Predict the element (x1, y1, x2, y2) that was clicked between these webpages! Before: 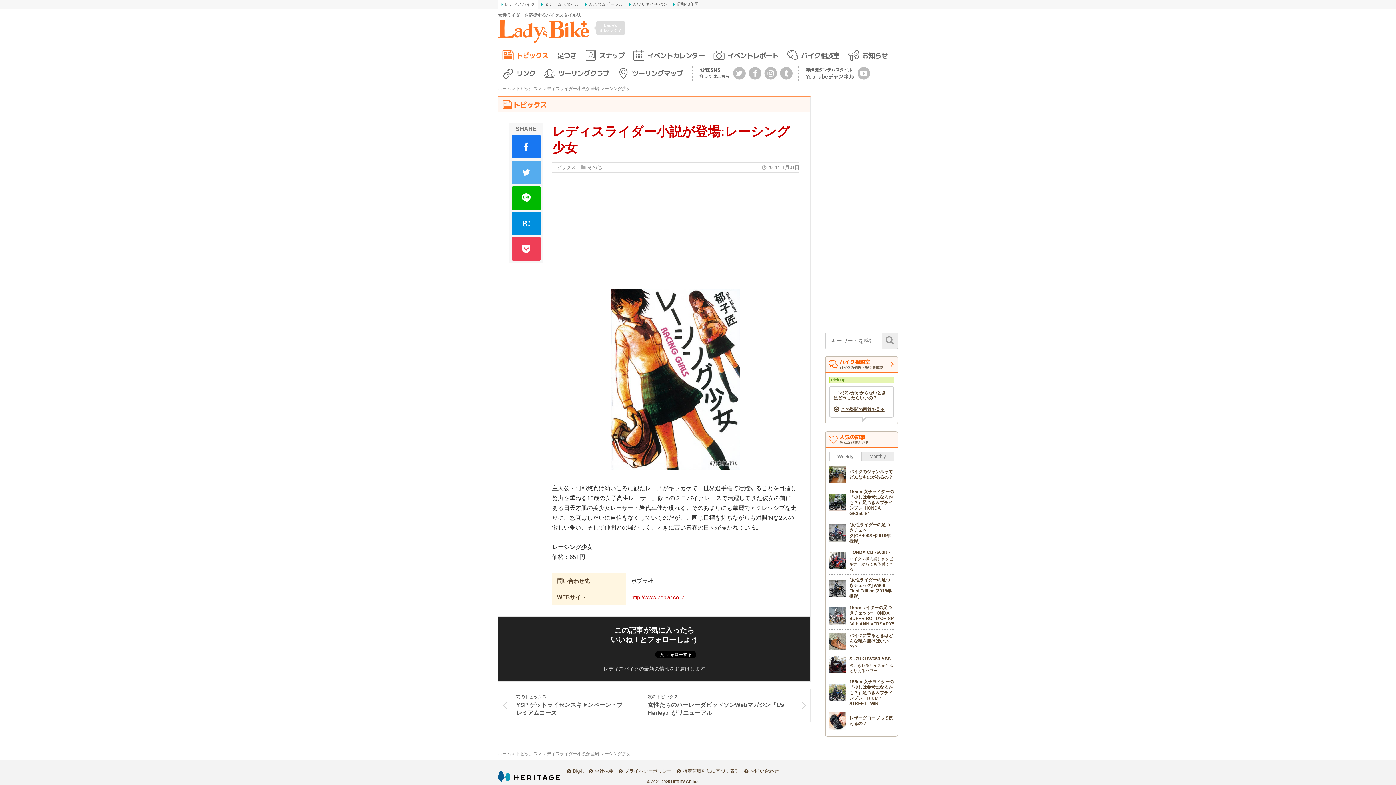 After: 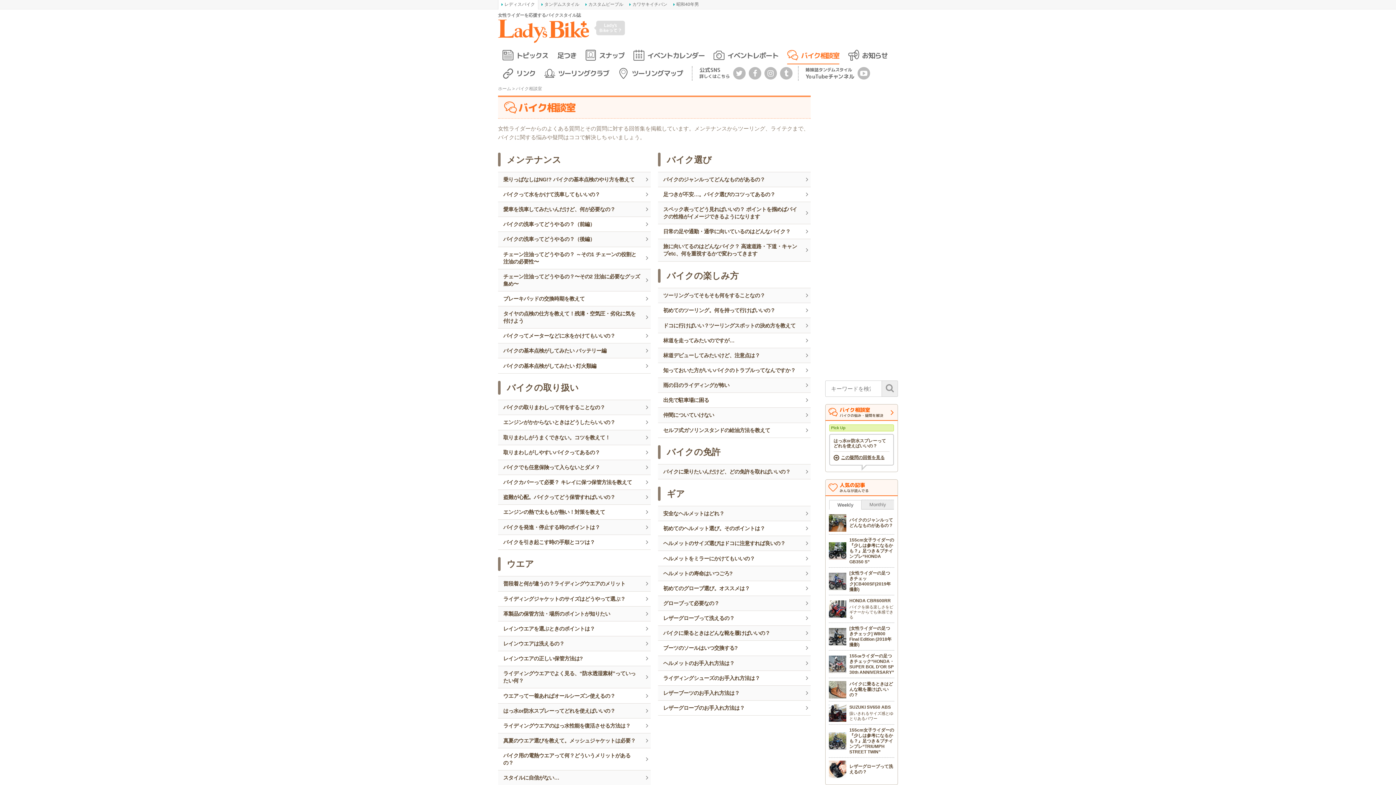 Action: bbox: (825, 356, 898, 373) label: 	バイク相談室
バイクの悩み・疑問を解決
	